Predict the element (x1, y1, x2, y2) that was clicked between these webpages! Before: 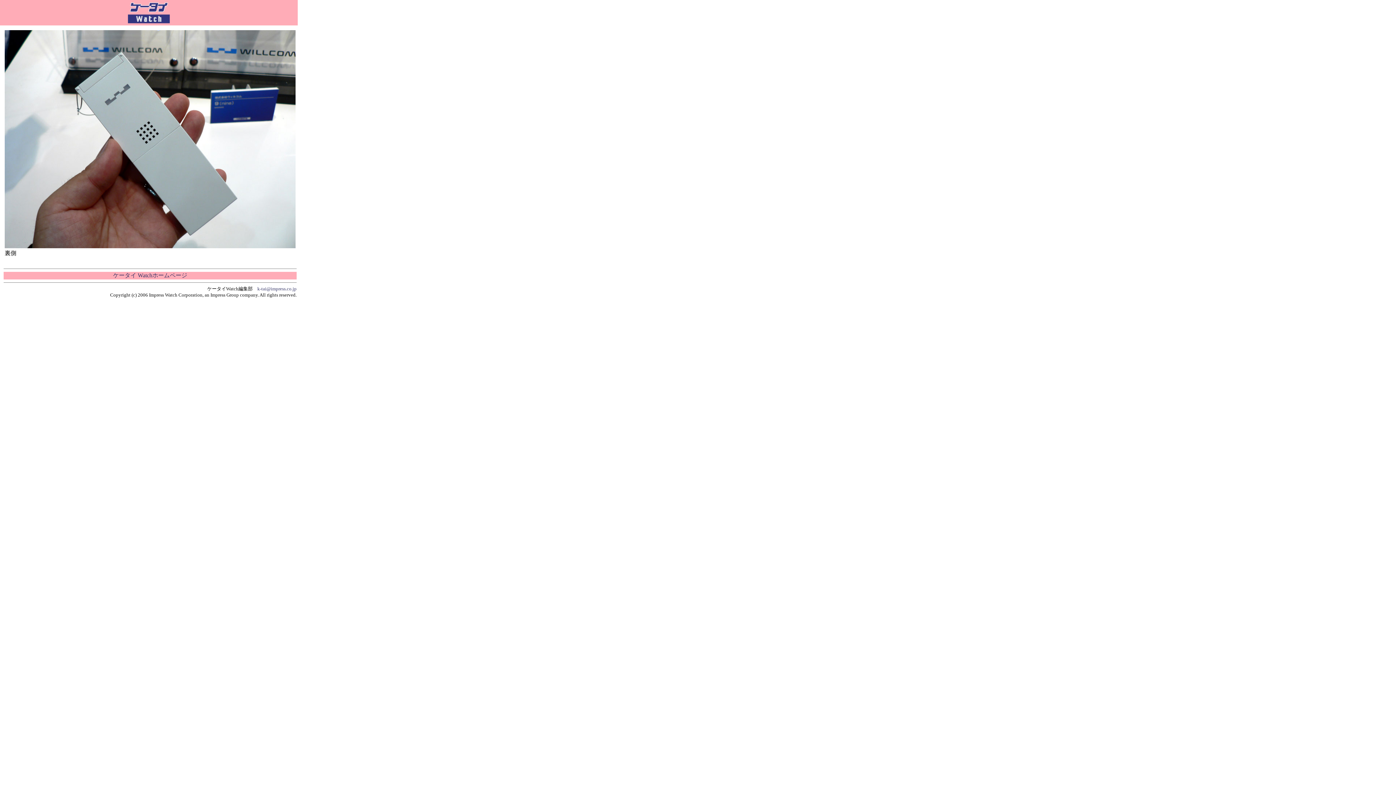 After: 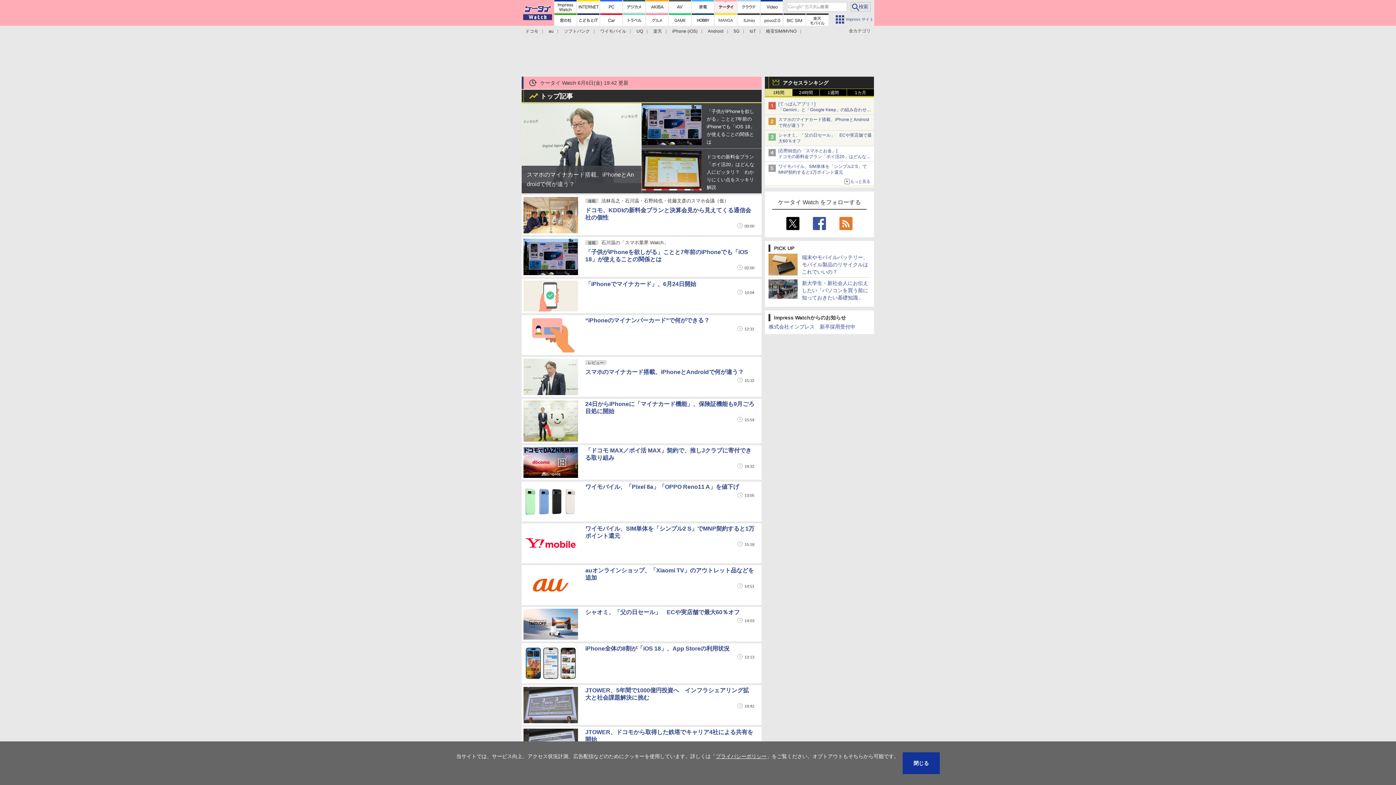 Action: bbox: (125, 20, 172, 26)